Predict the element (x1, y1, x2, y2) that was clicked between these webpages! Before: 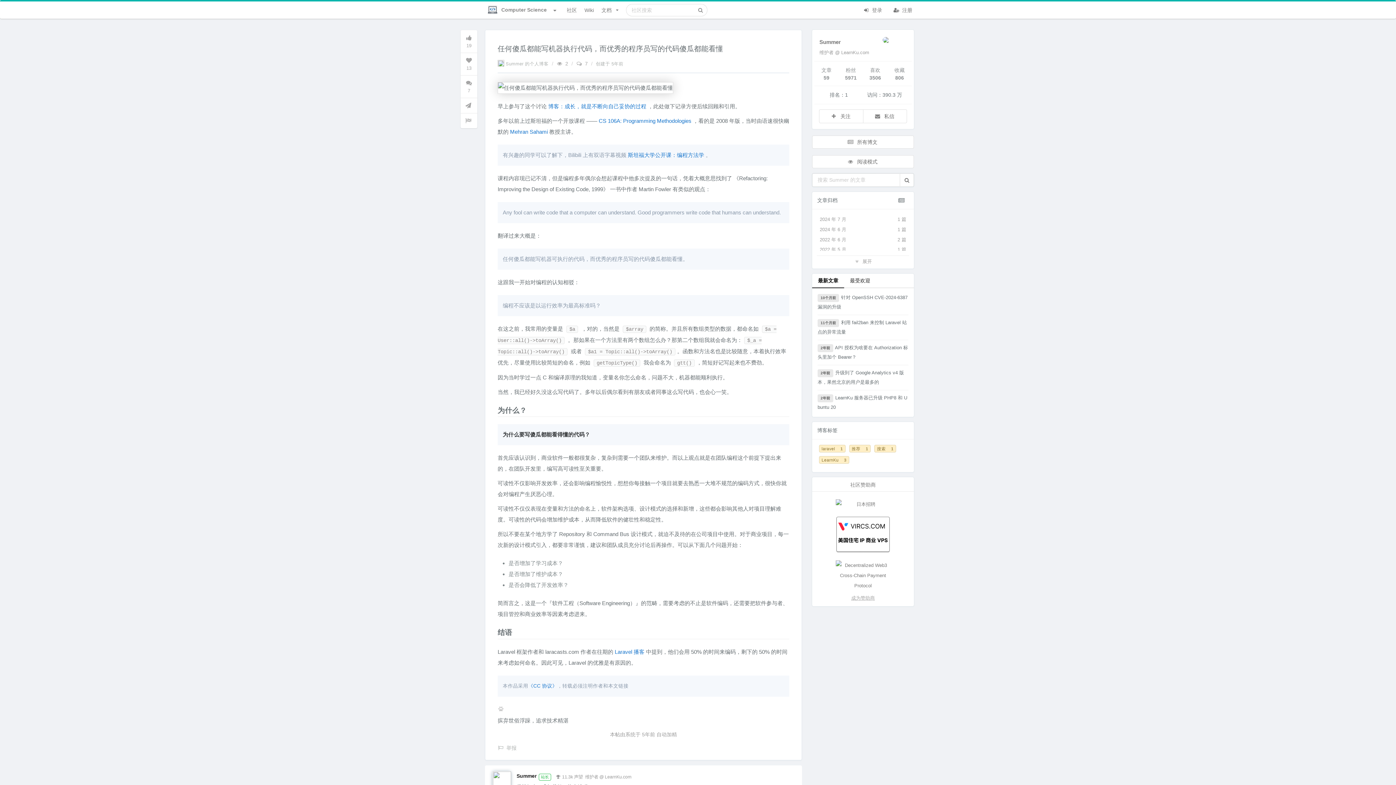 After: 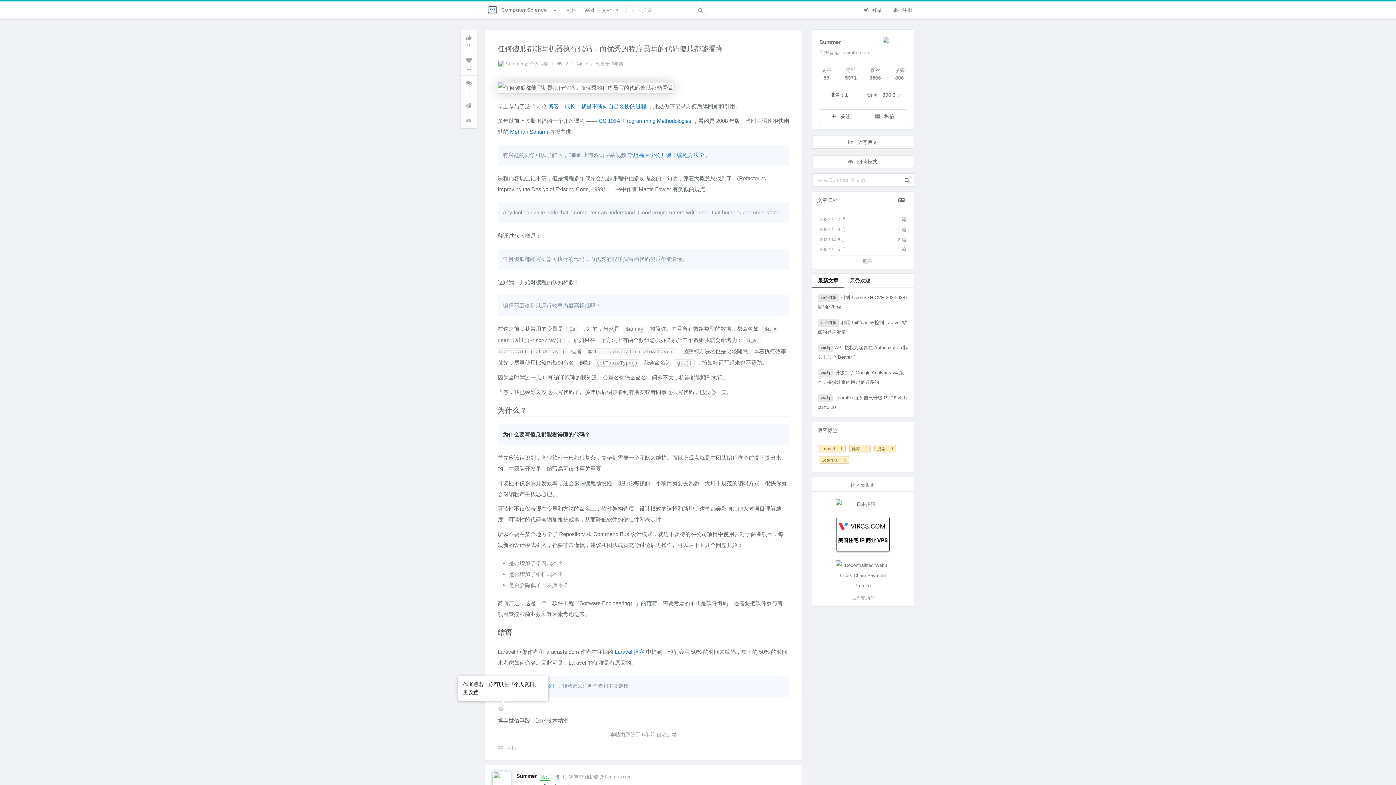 Action: bbox: (497, 704, 508, 713)